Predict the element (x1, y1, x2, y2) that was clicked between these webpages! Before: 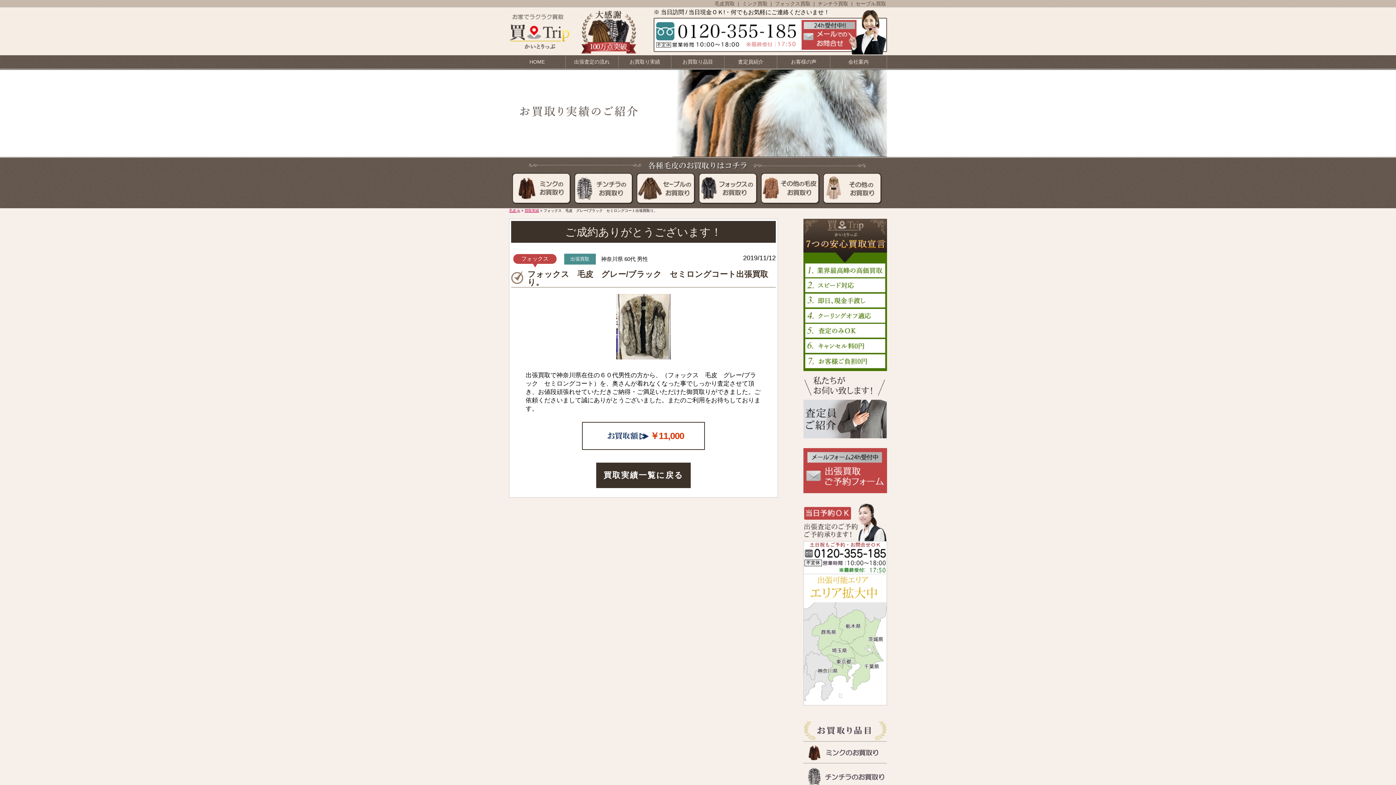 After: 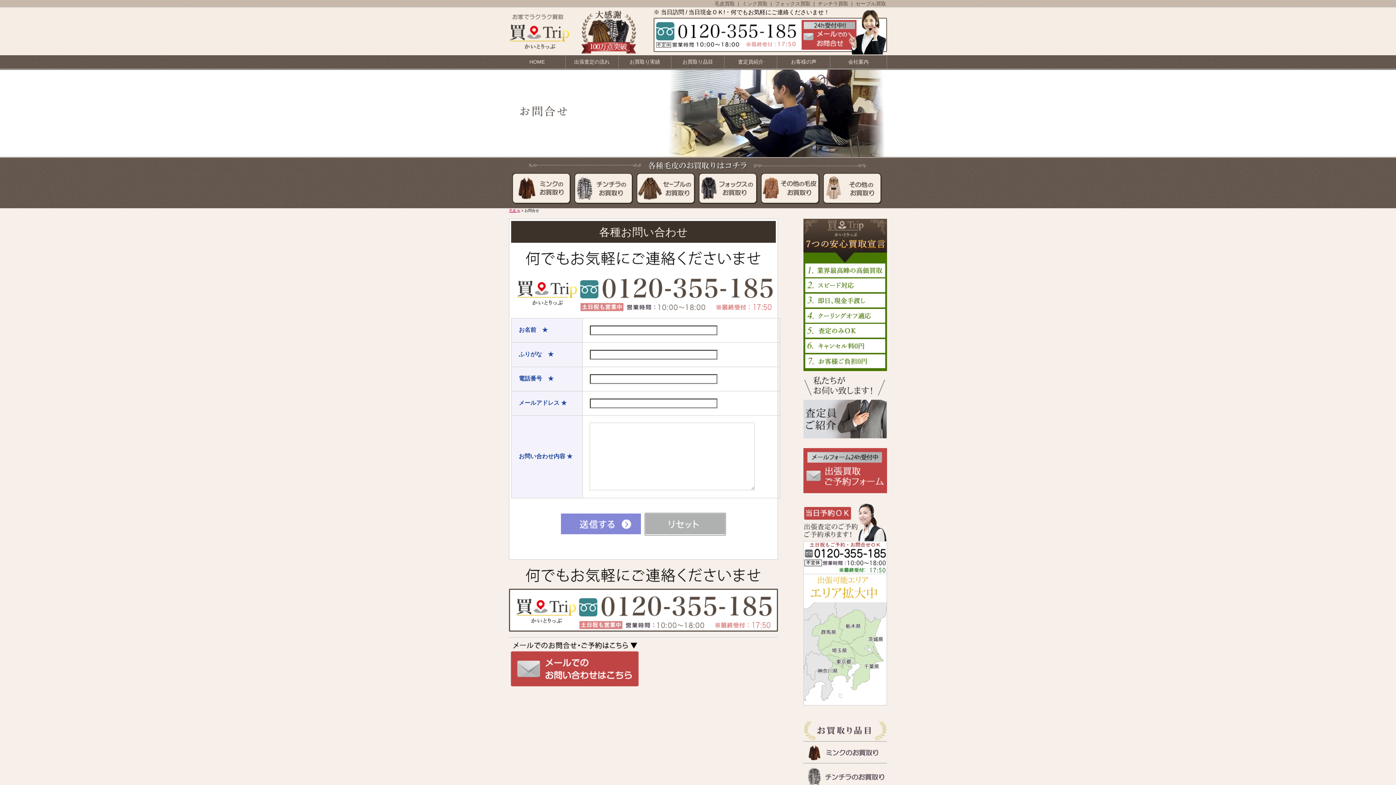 Action: bbox: (801, 51, 887, 55)